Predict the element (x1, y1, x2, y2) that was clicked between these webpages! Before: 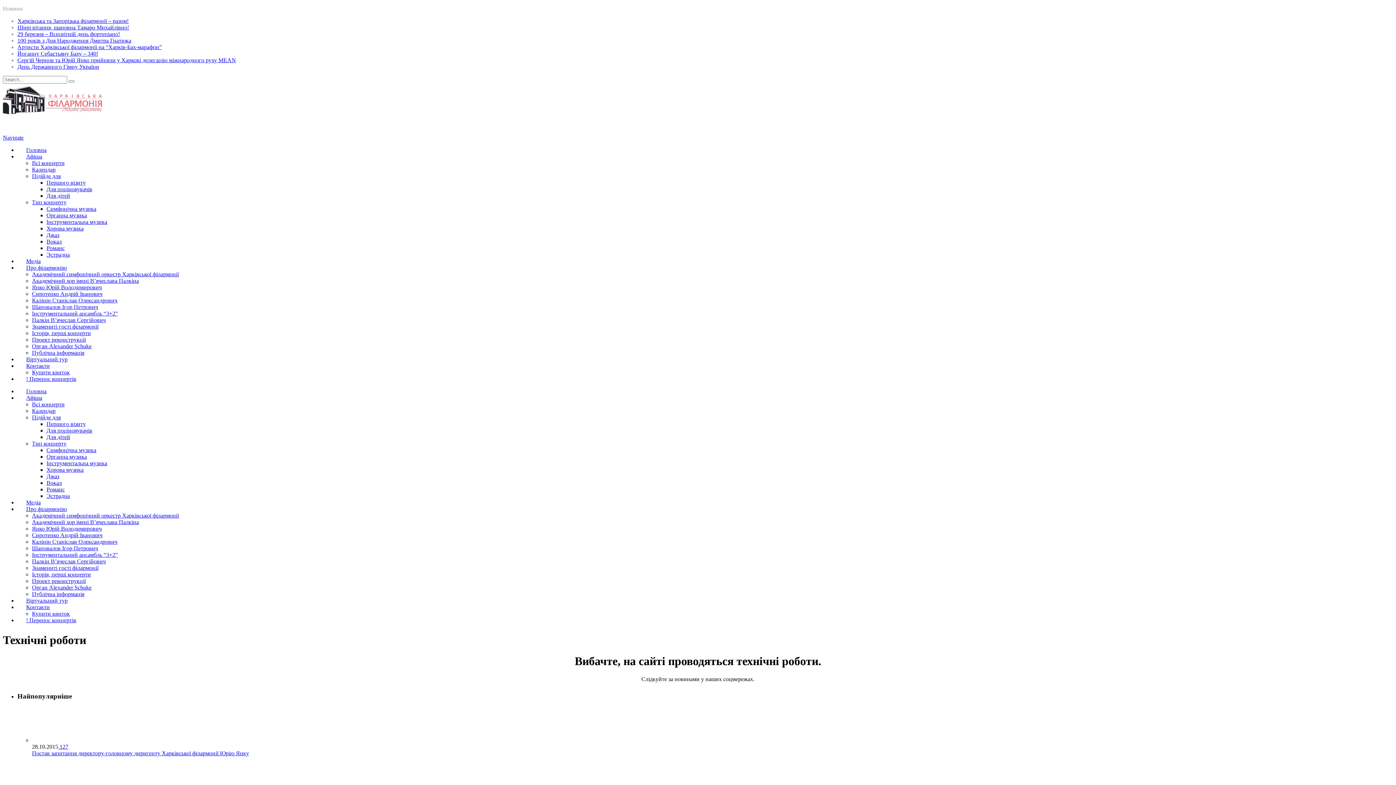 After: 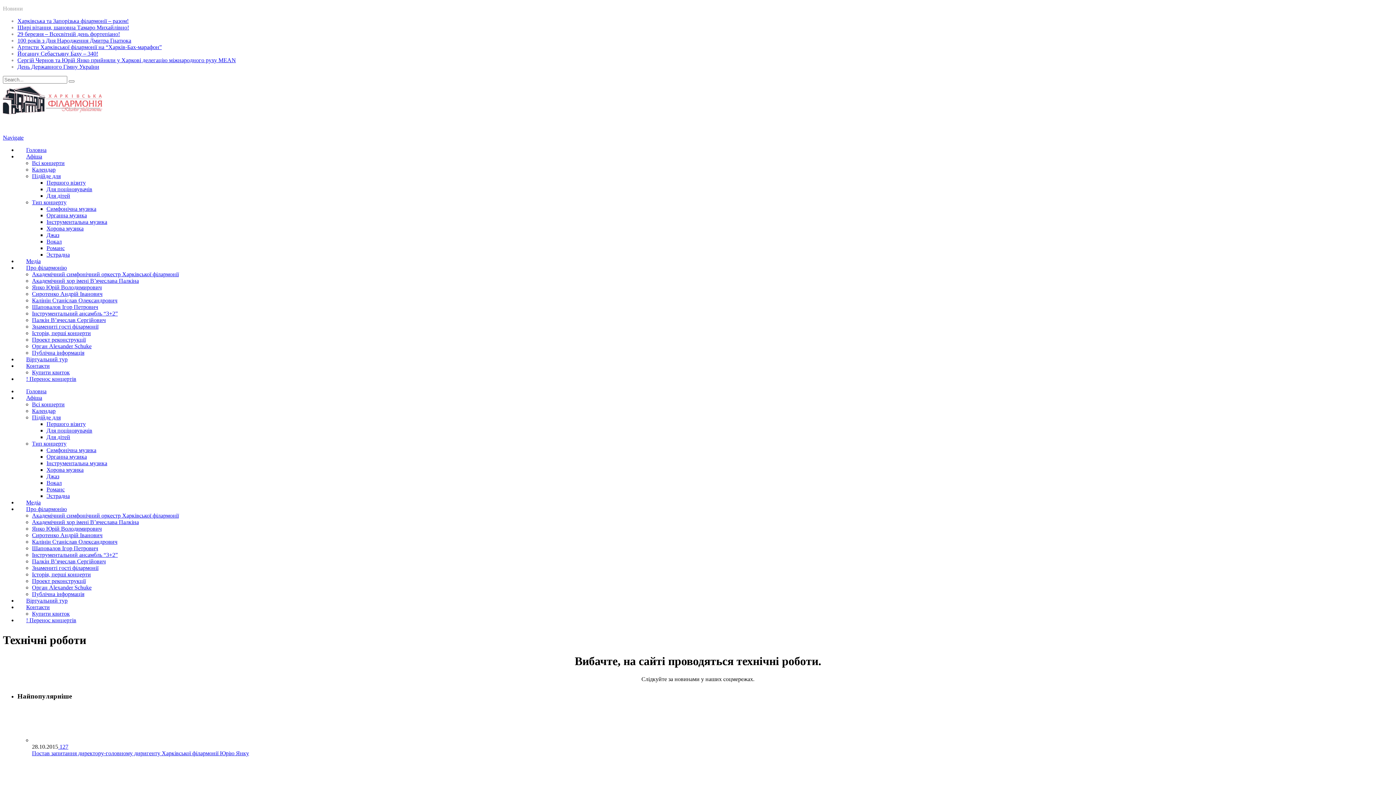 Action: label: Всі концерти bbox: (32, 401, 64, 407)